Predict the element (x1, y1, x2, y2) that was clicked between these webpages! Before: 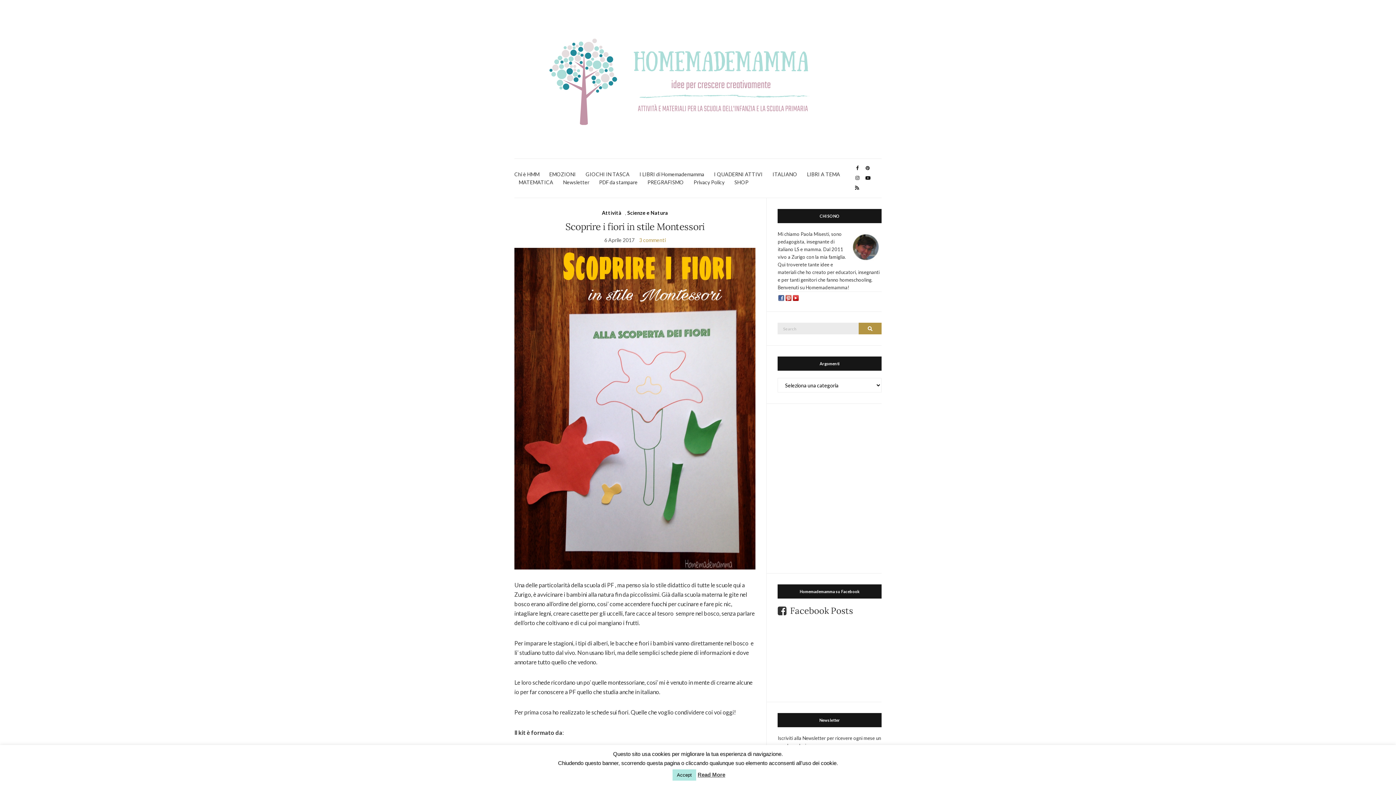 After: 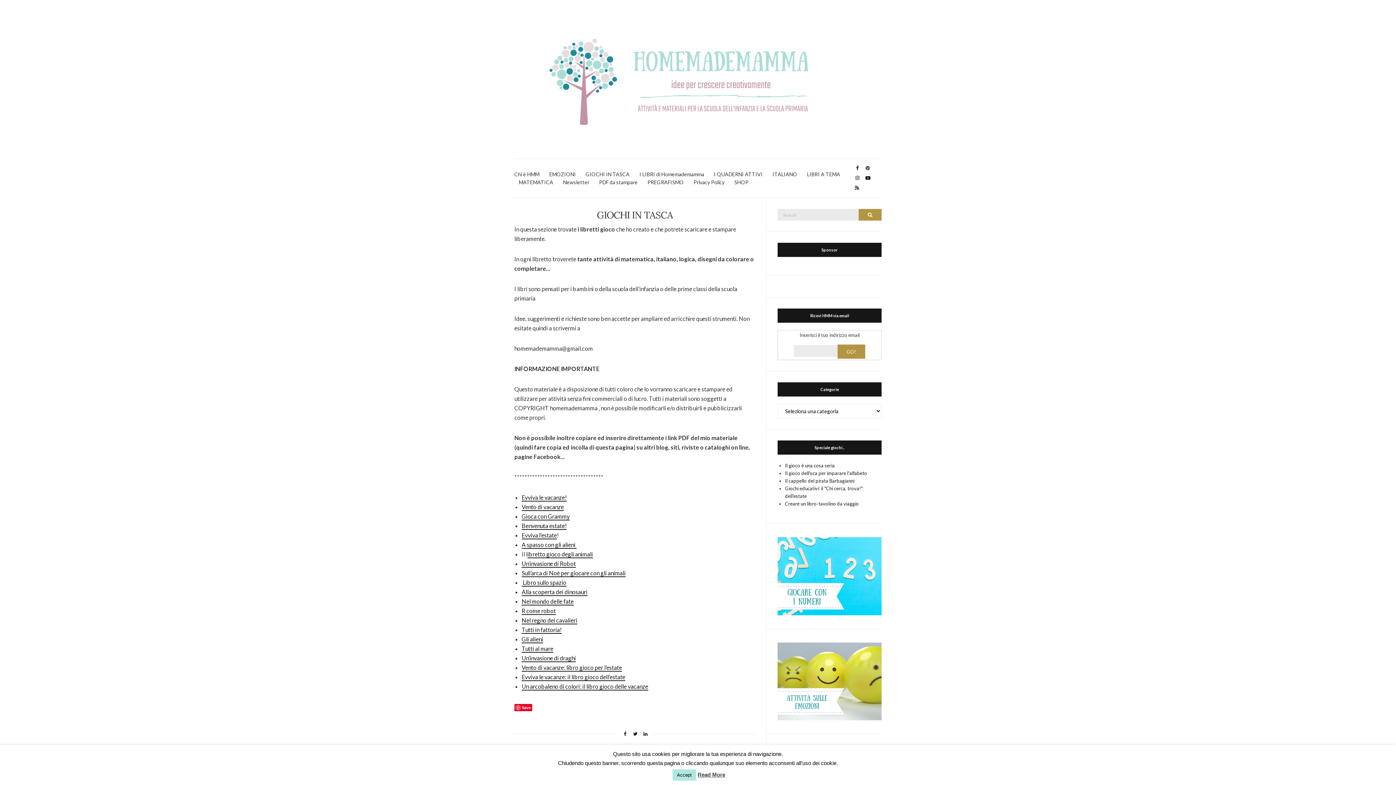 Action: bbox: (585, 170, 629, 178) label: GIOCHI IN TASCA